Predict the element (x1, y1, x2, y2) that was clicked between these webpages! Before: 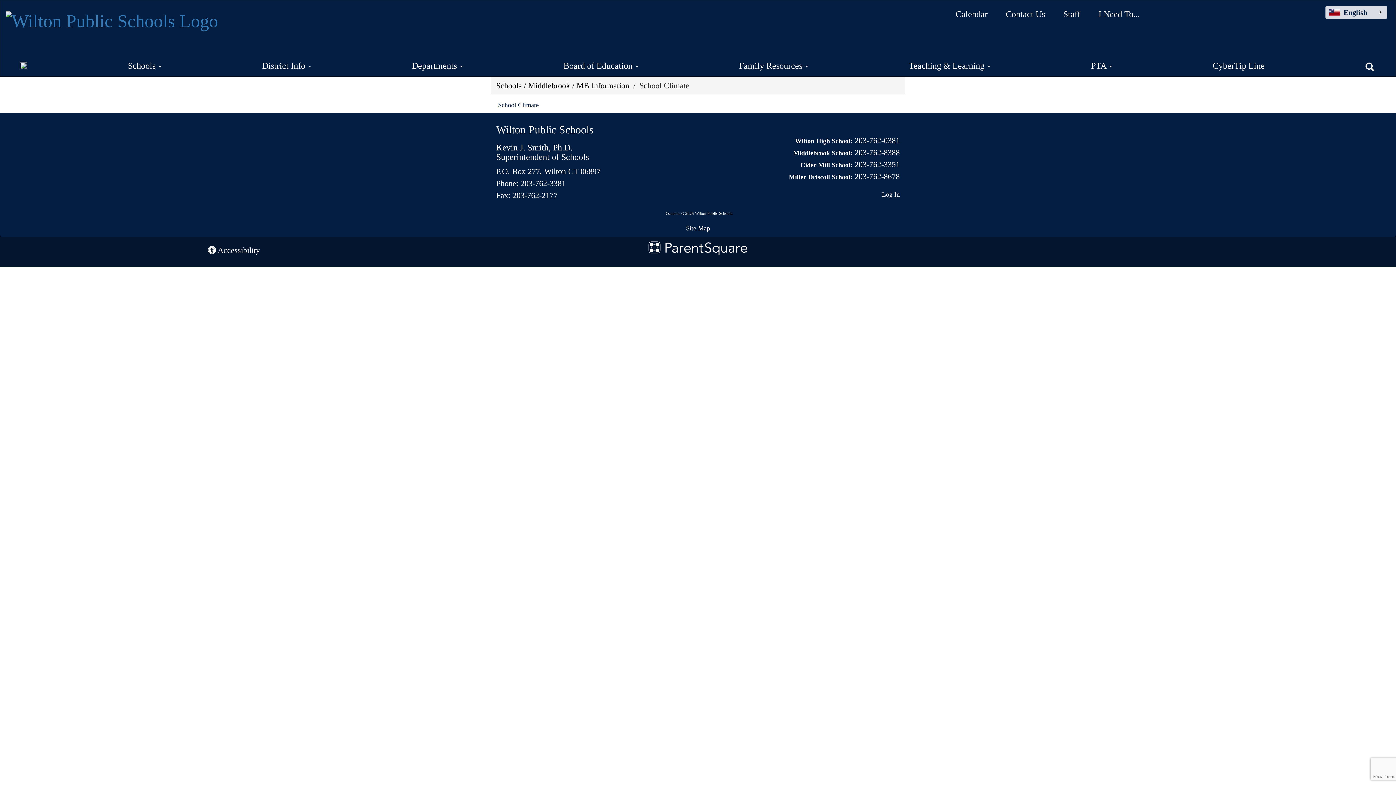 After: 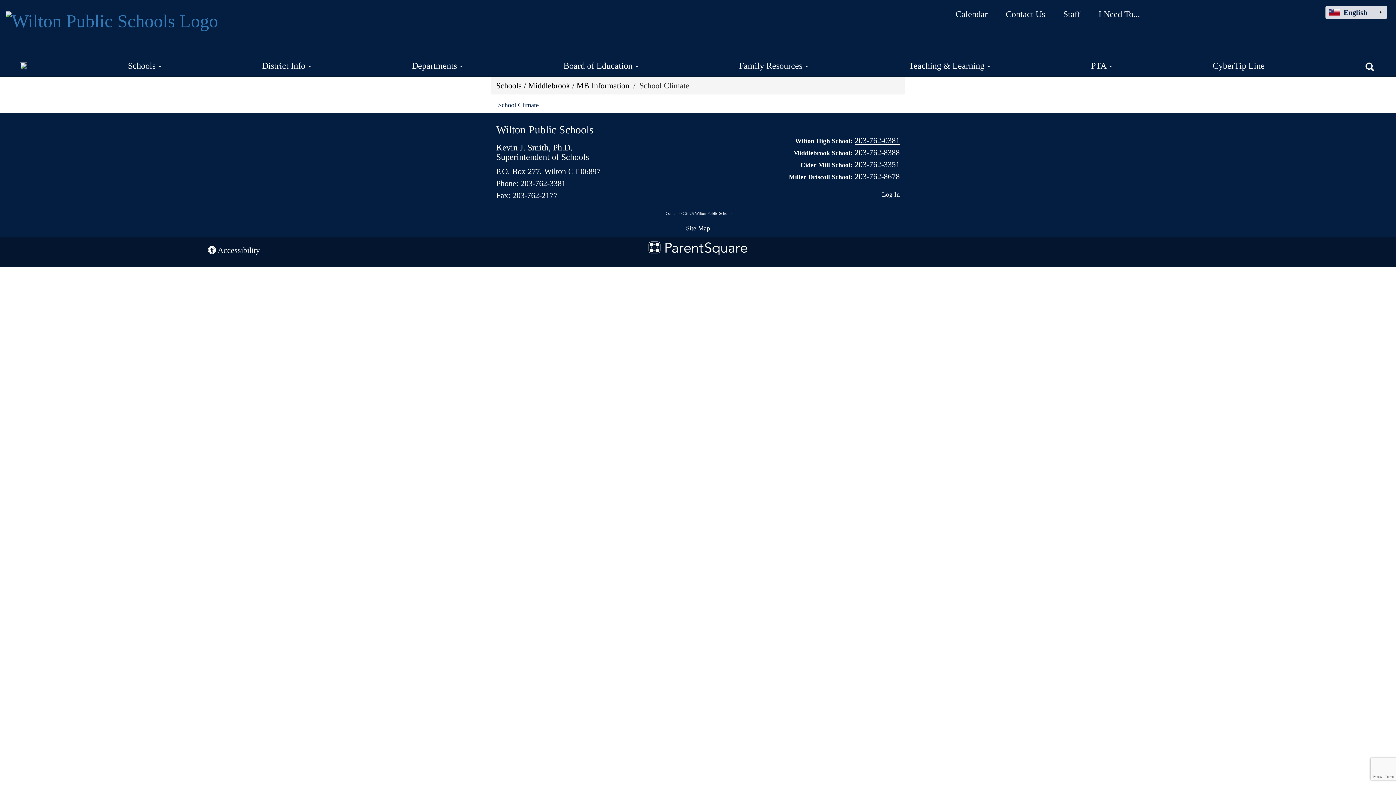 Action: bbox: (854, 136, 900, 145) label: 203-762-0381